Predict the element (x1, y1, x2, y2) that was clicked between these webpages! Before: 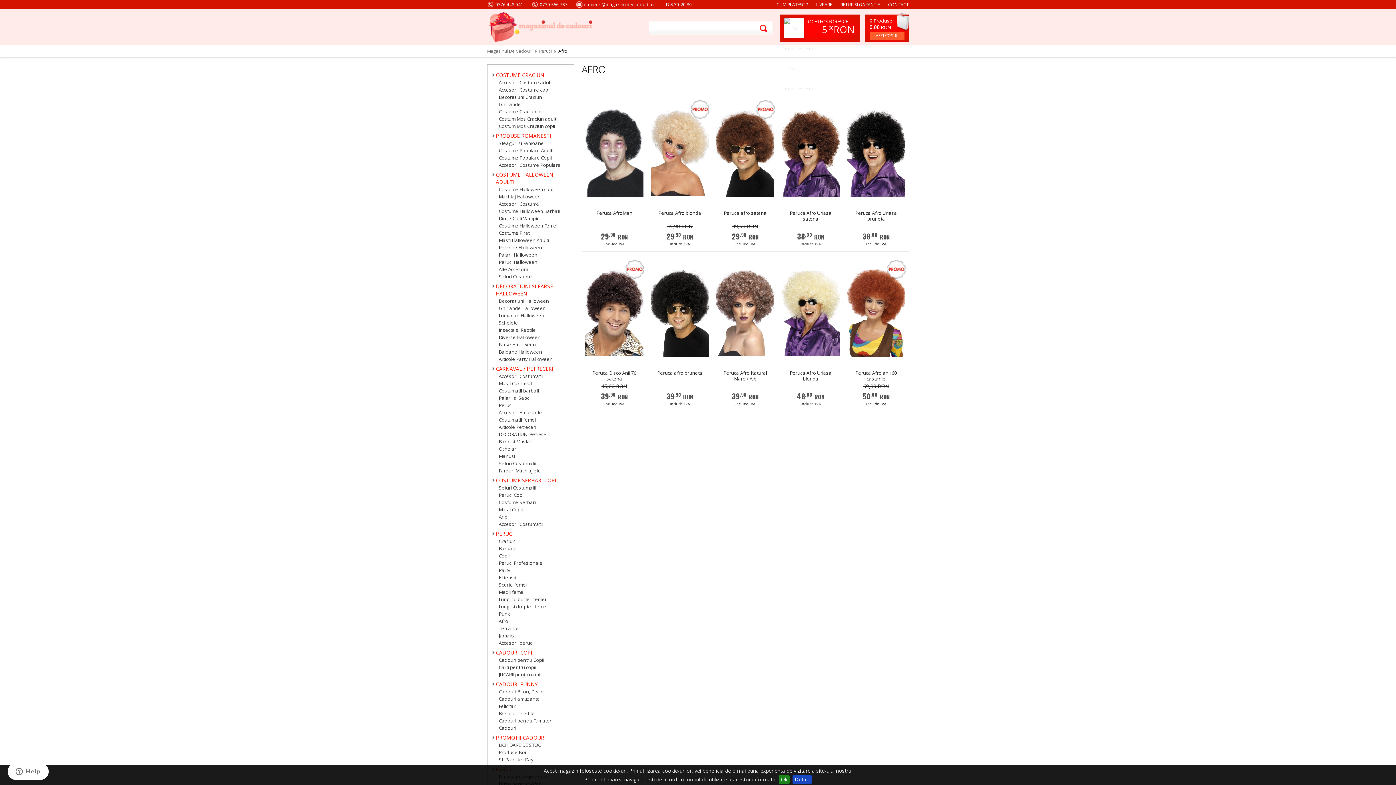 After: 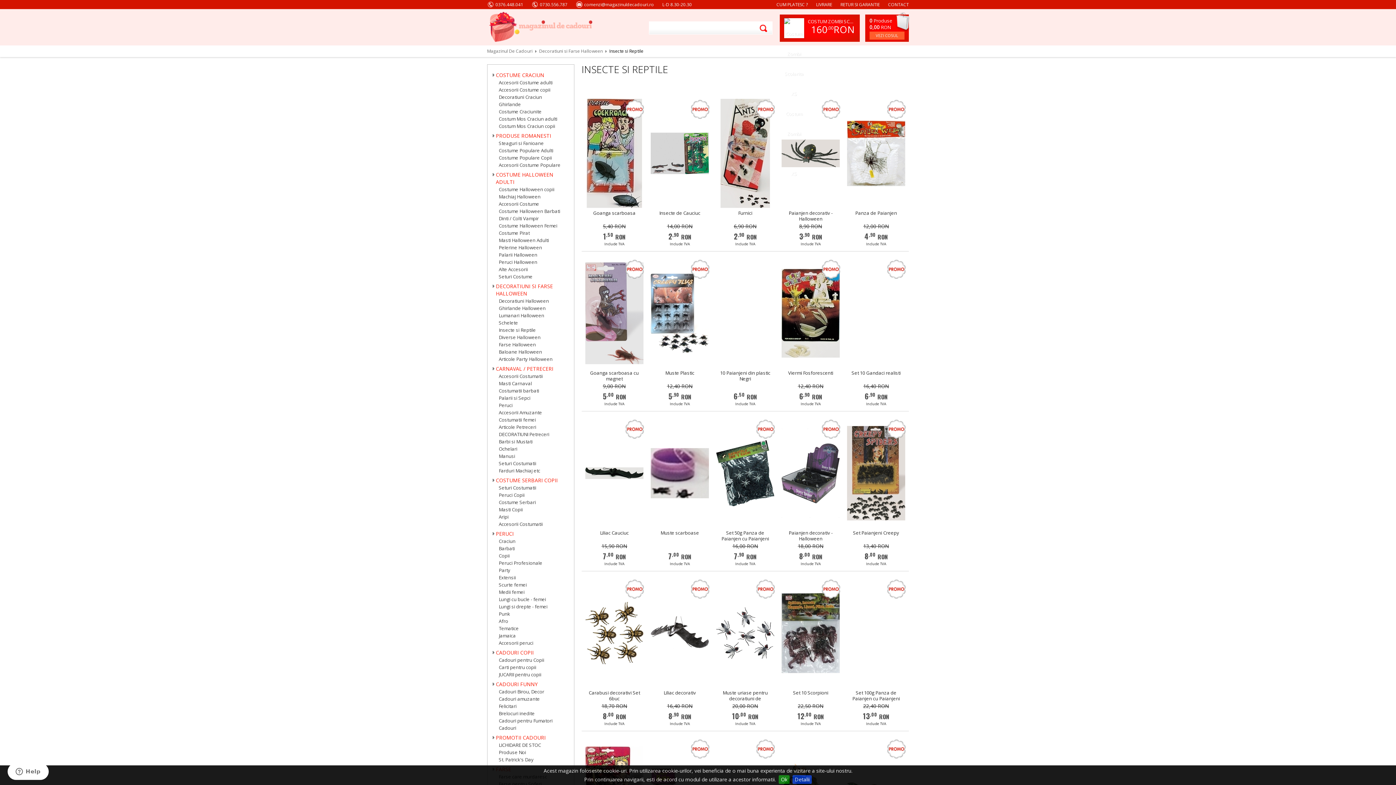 Action: label: Insecte si Reptile bbox: (498, 326, 536, 333)